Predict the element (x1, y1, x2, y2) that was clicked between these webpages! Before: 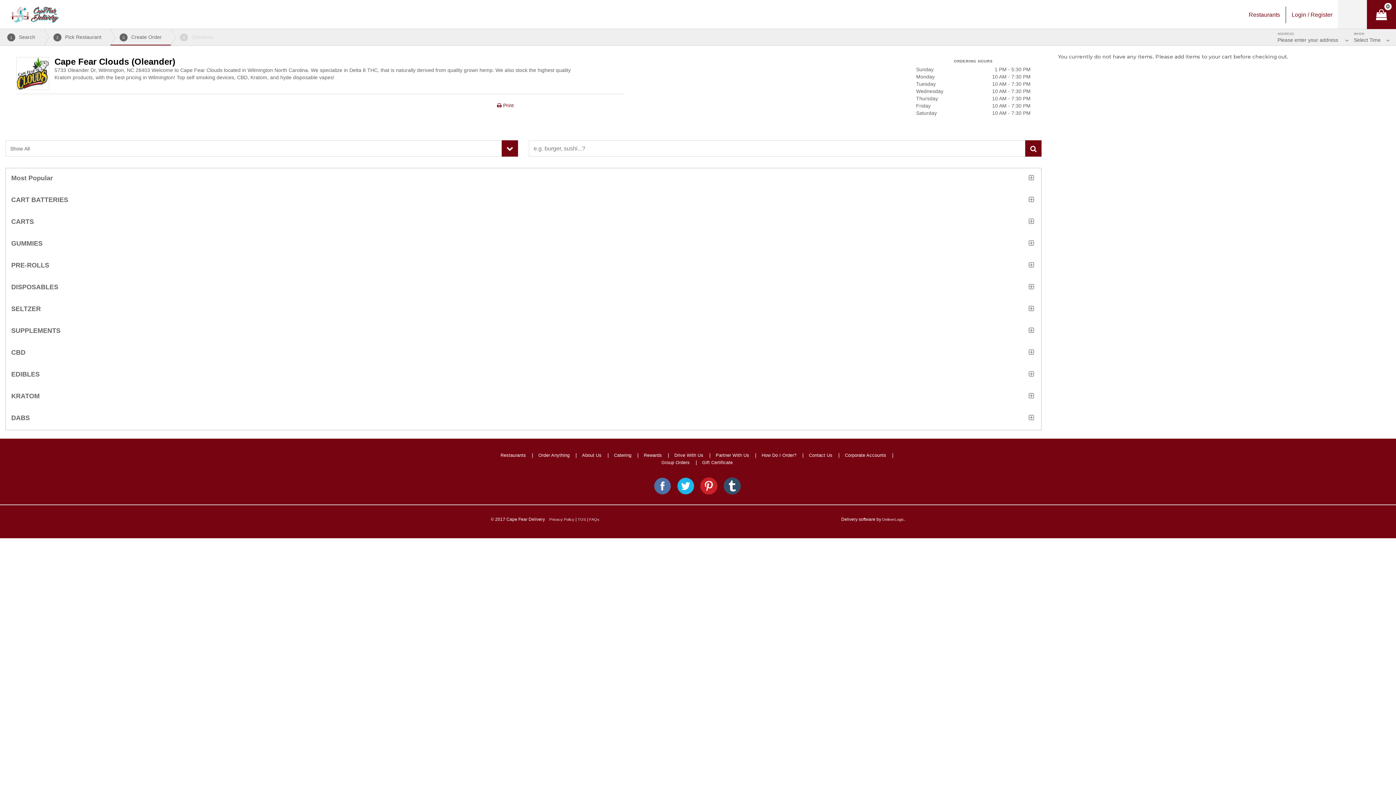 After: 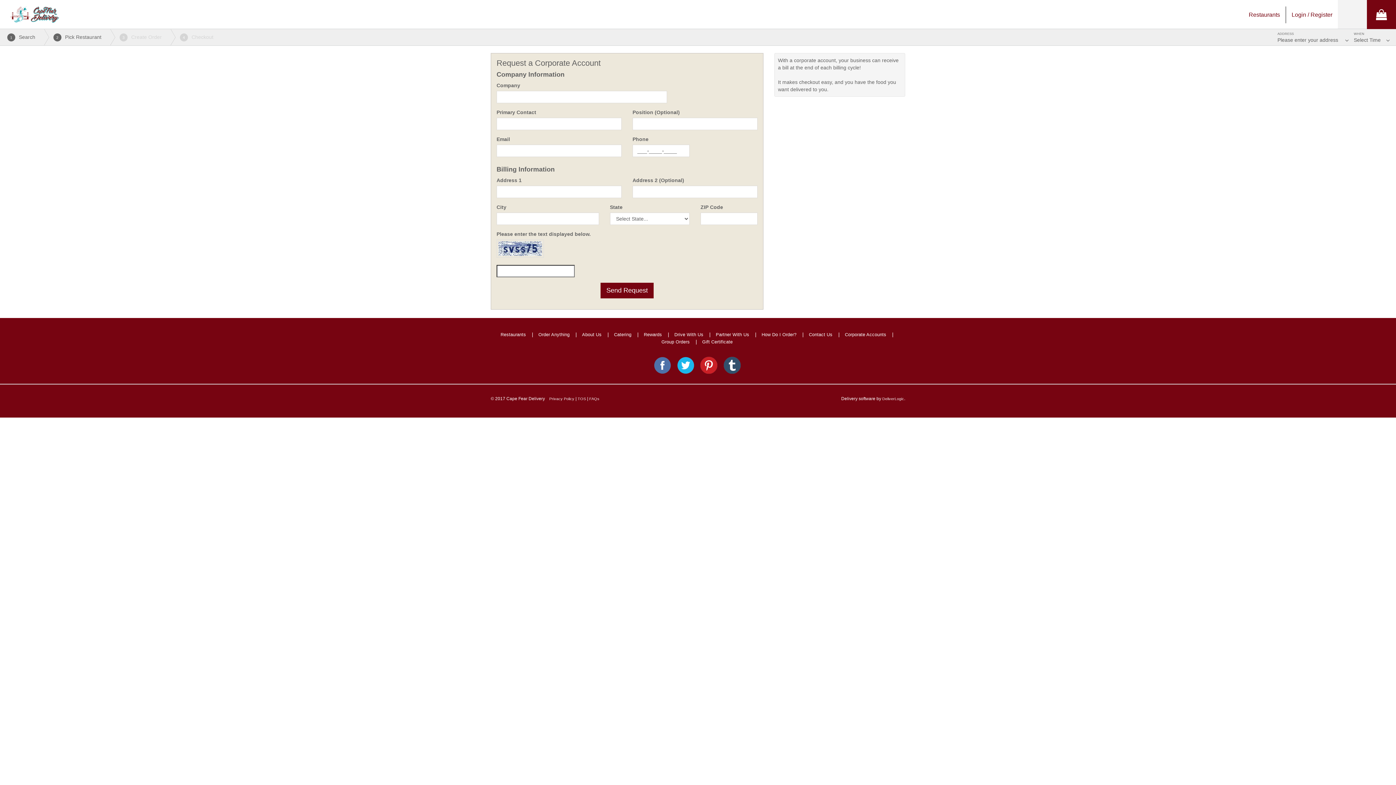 Action: bbox: (845, 453, 890, 458) label: Corporate Accounts   